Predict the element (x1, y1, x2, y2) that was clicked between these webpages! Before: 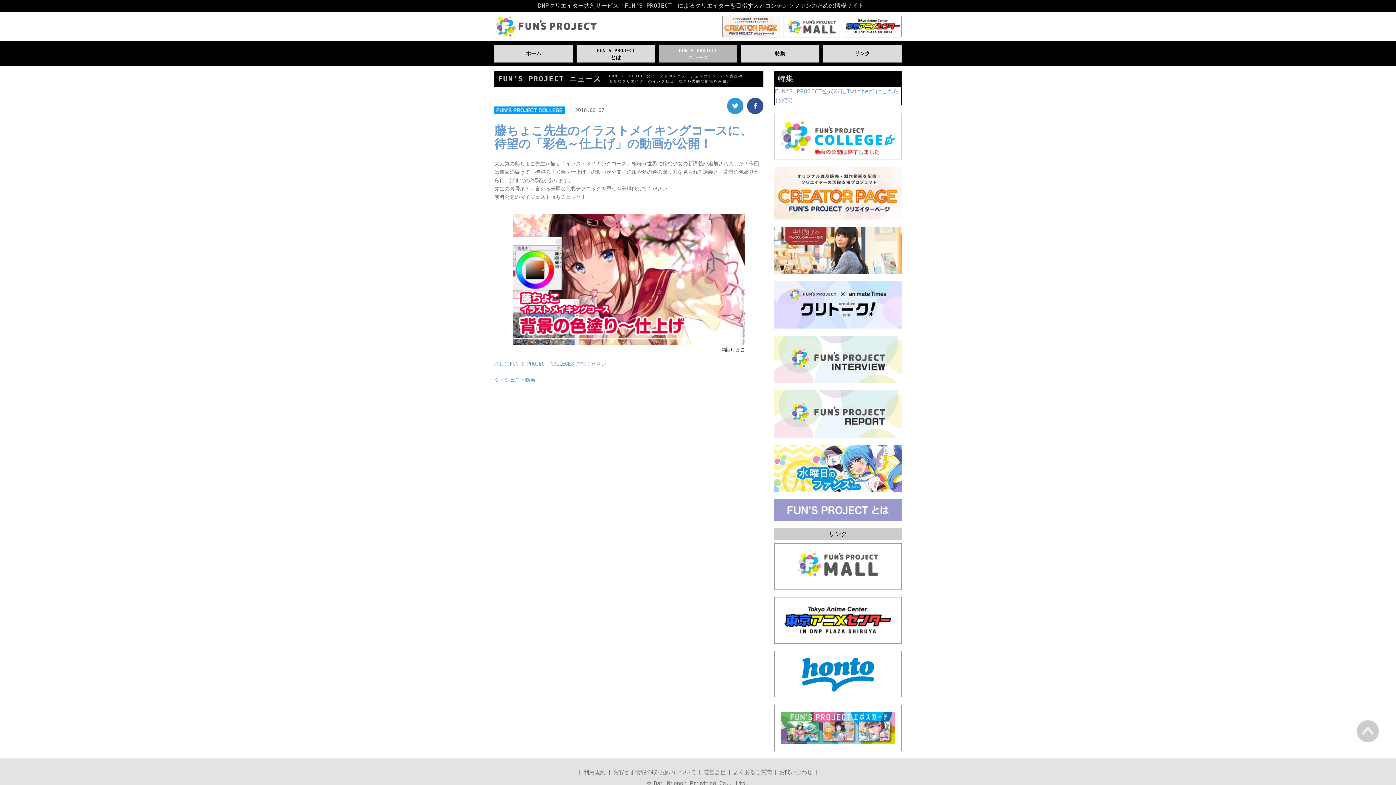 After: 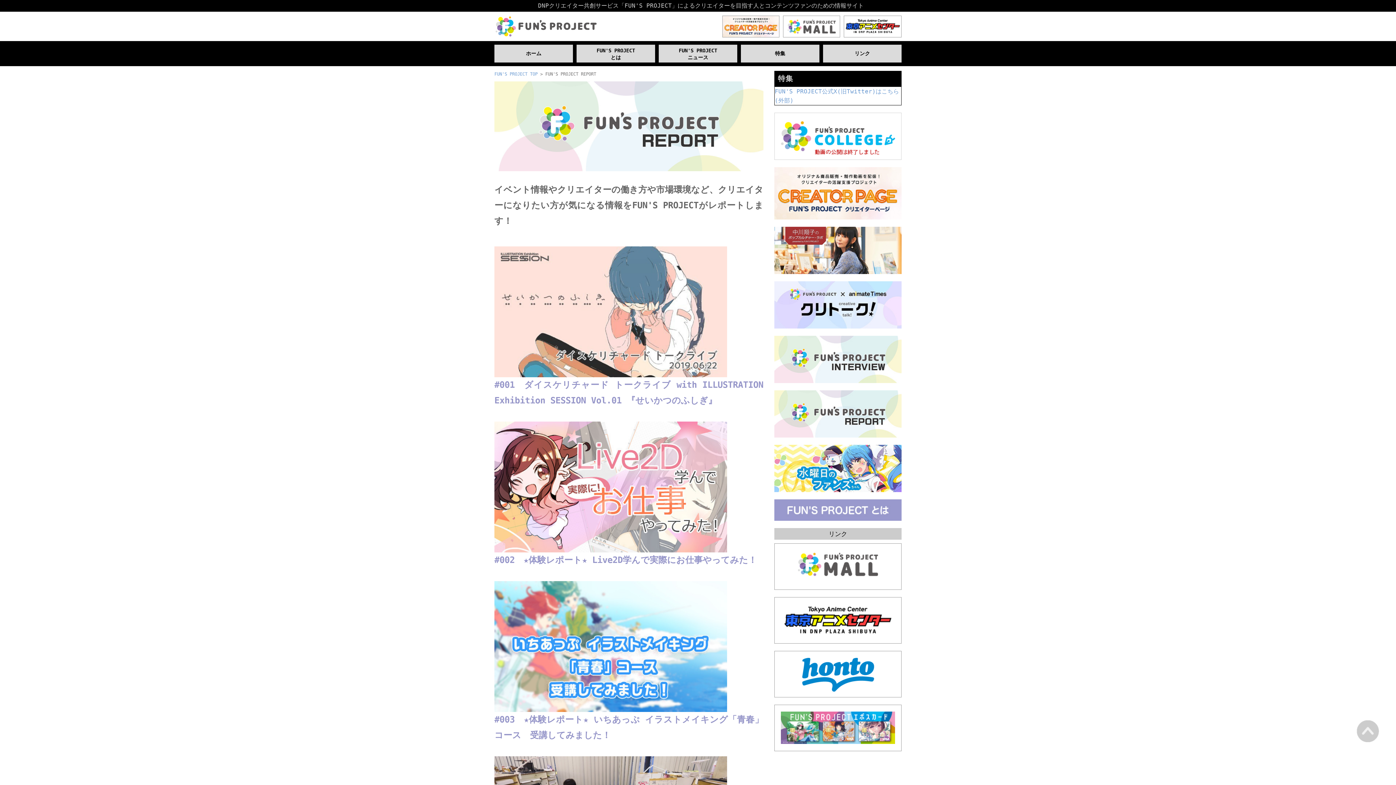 Action: bbox: (774, 434, 901, 441)